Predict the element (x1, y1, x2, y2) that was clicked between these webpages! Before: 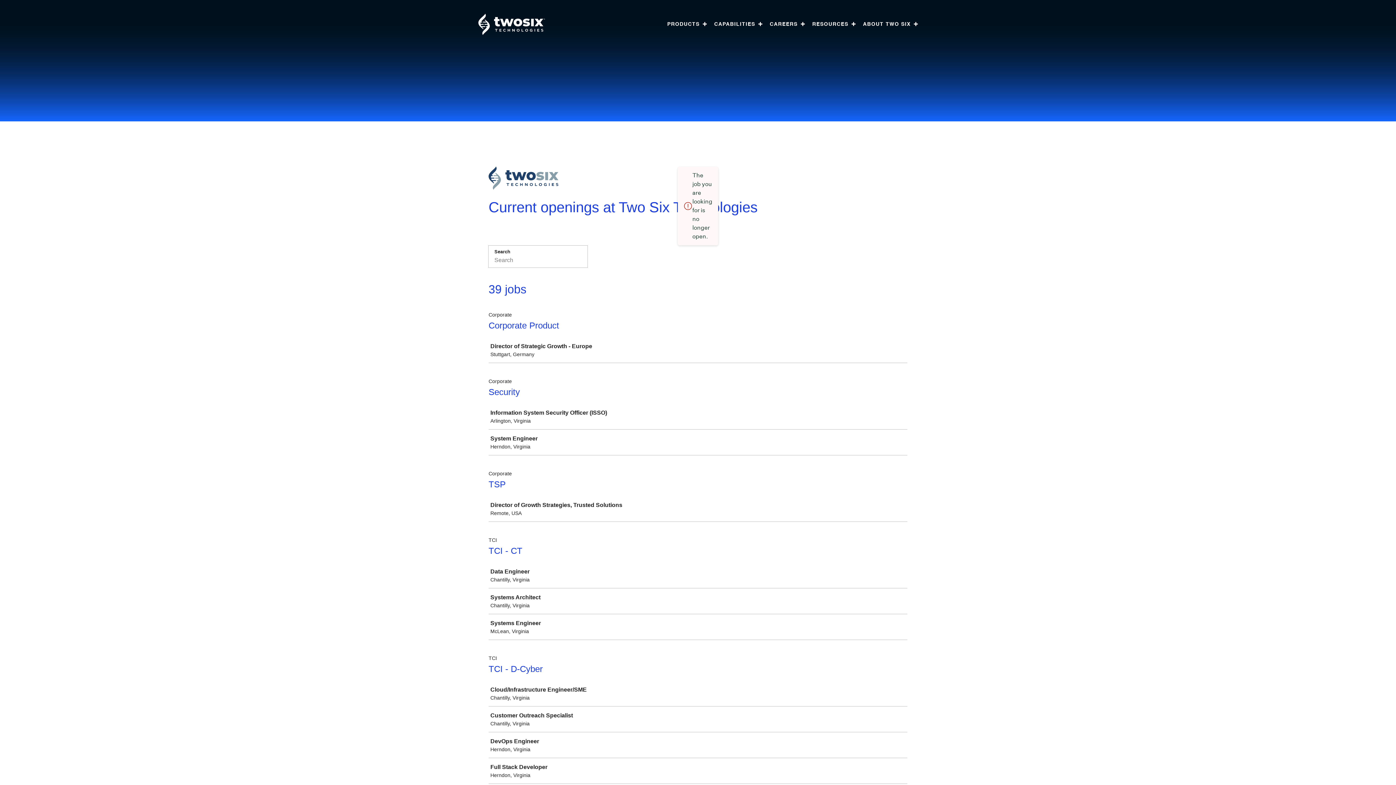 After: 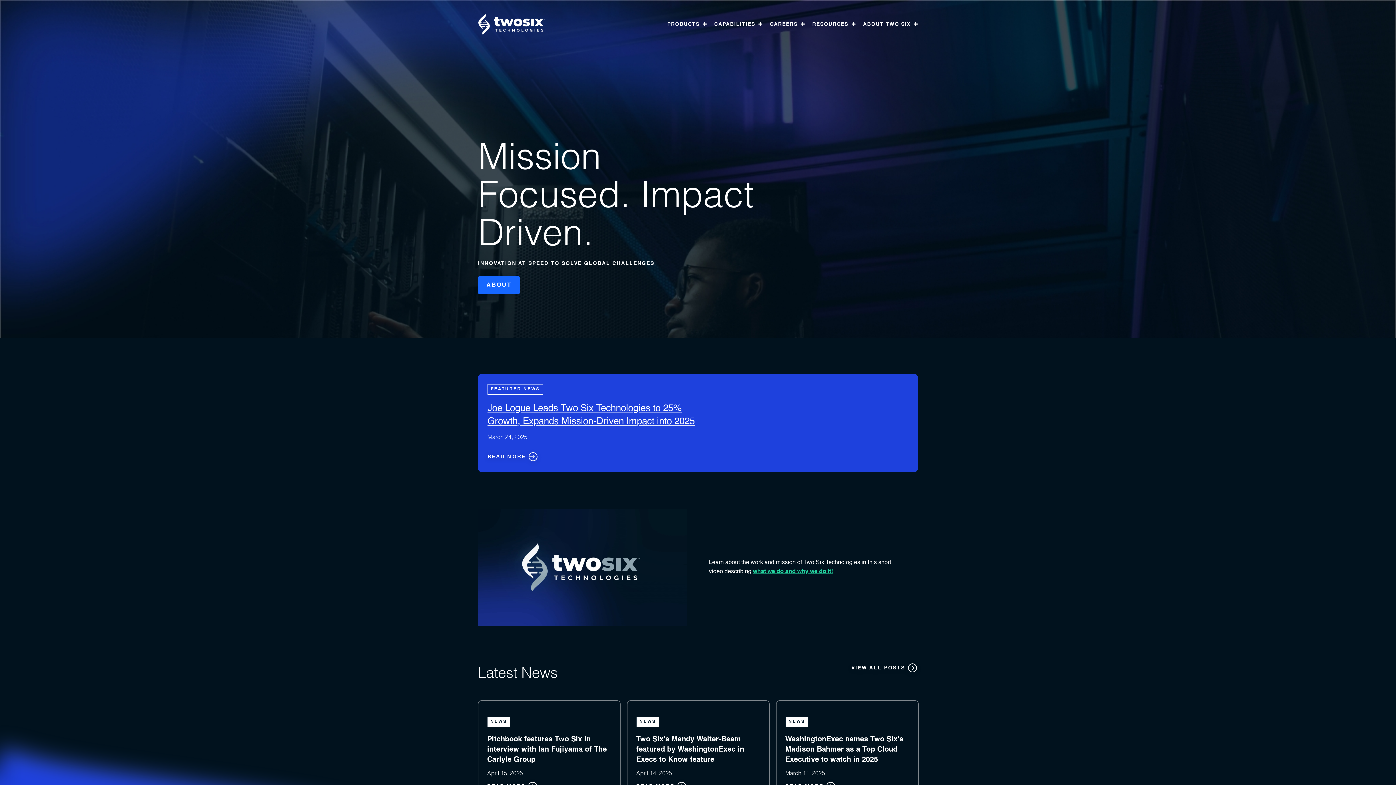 Action: label: Two Six Technologies Logo bbox: (478, 13, 545, 35)